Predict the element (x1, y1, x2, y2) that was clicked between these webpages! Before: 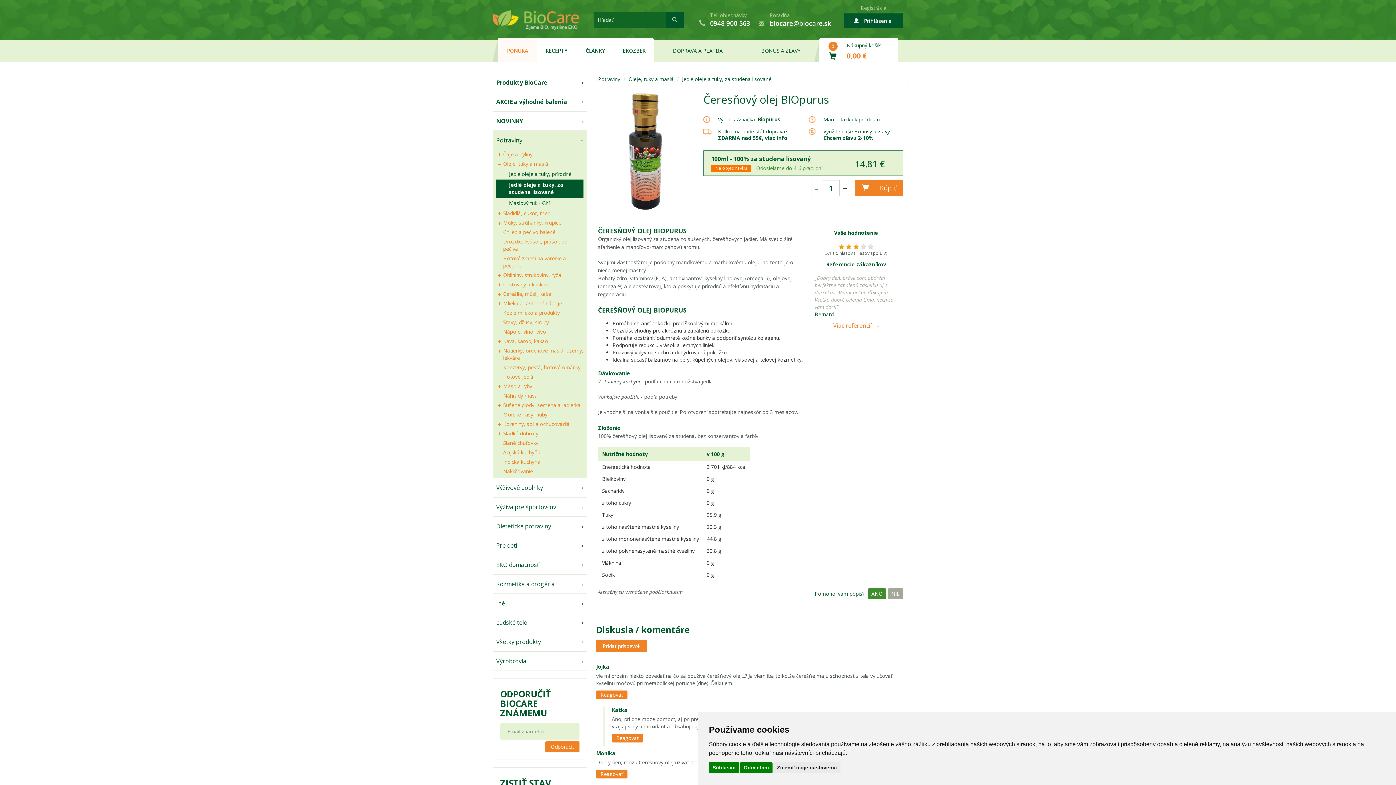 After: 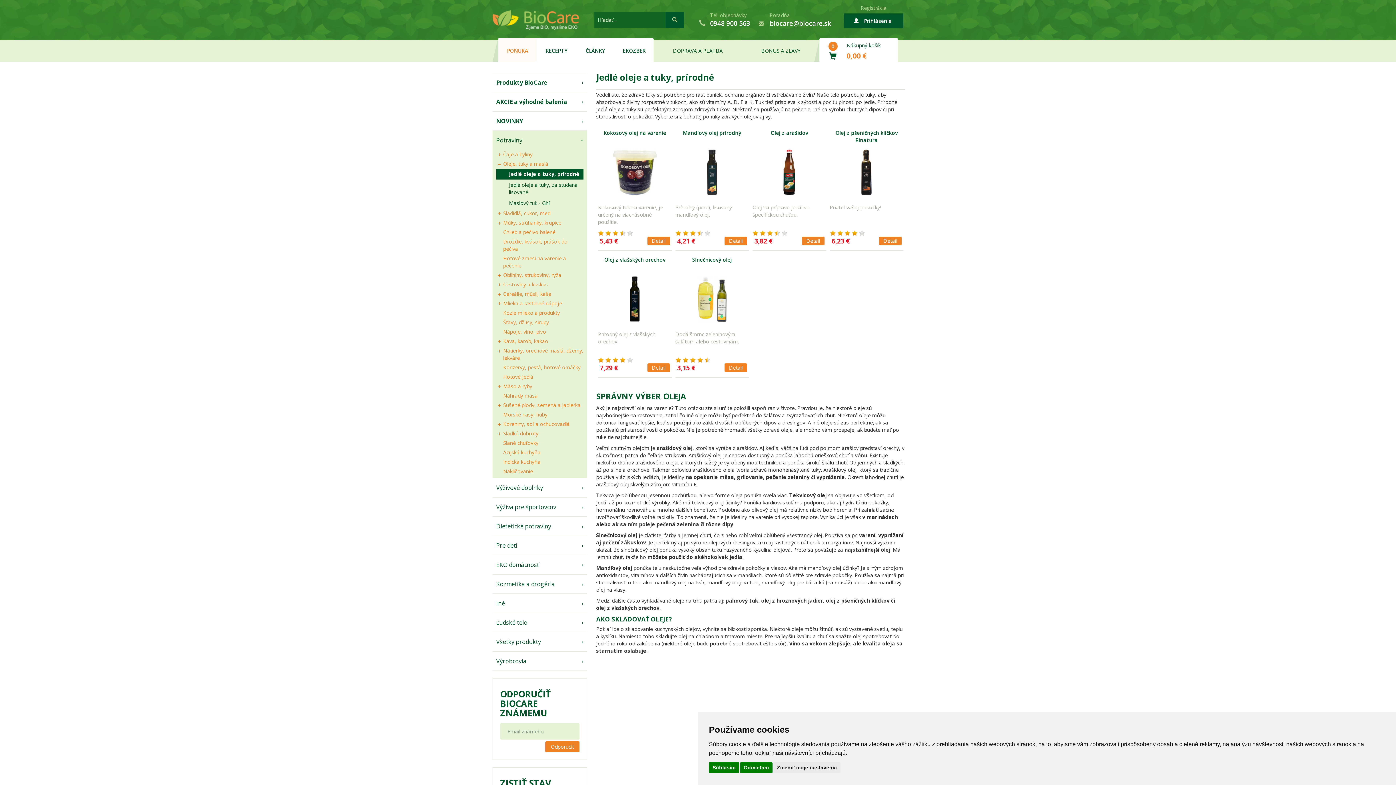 Action: label: Oleje, tuky a maslá bbox: (496, 159, 583, 168)